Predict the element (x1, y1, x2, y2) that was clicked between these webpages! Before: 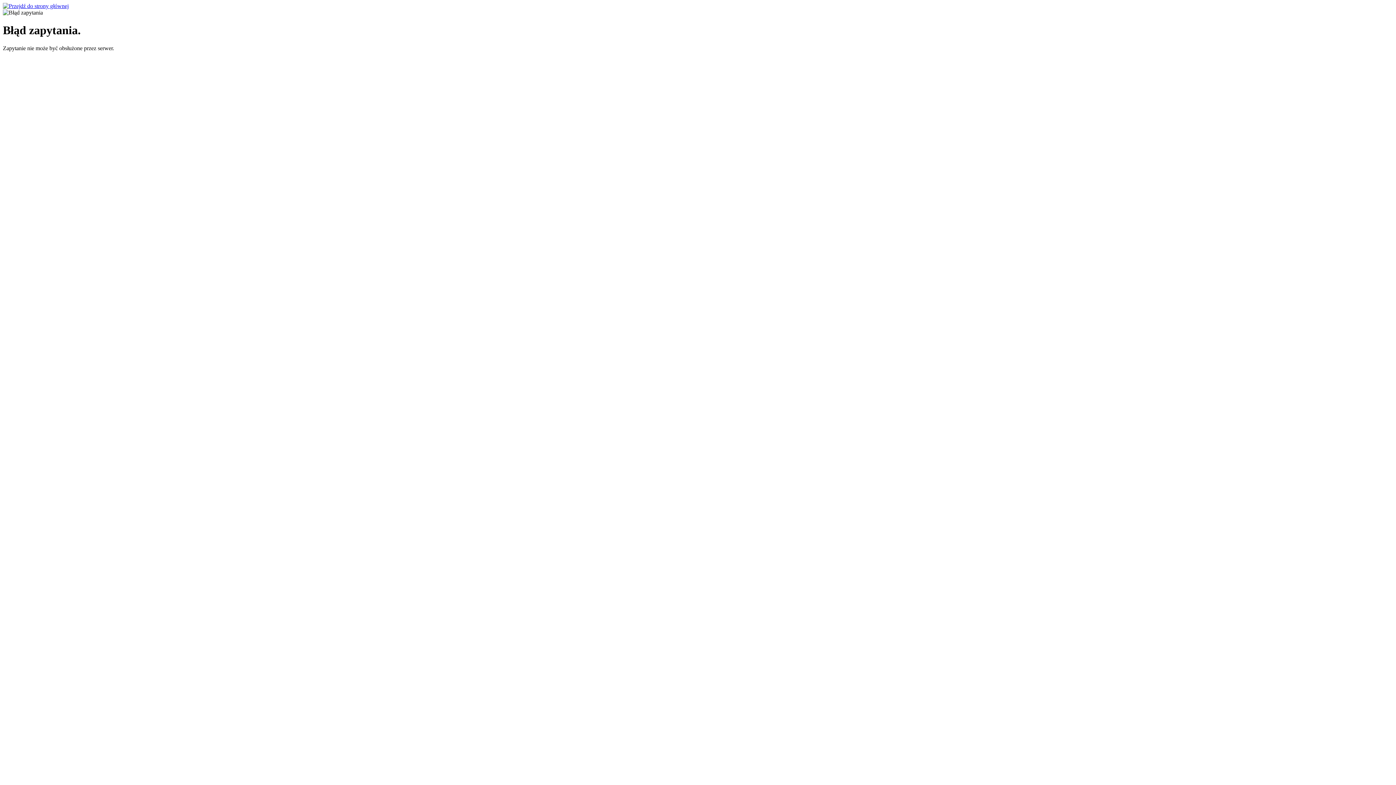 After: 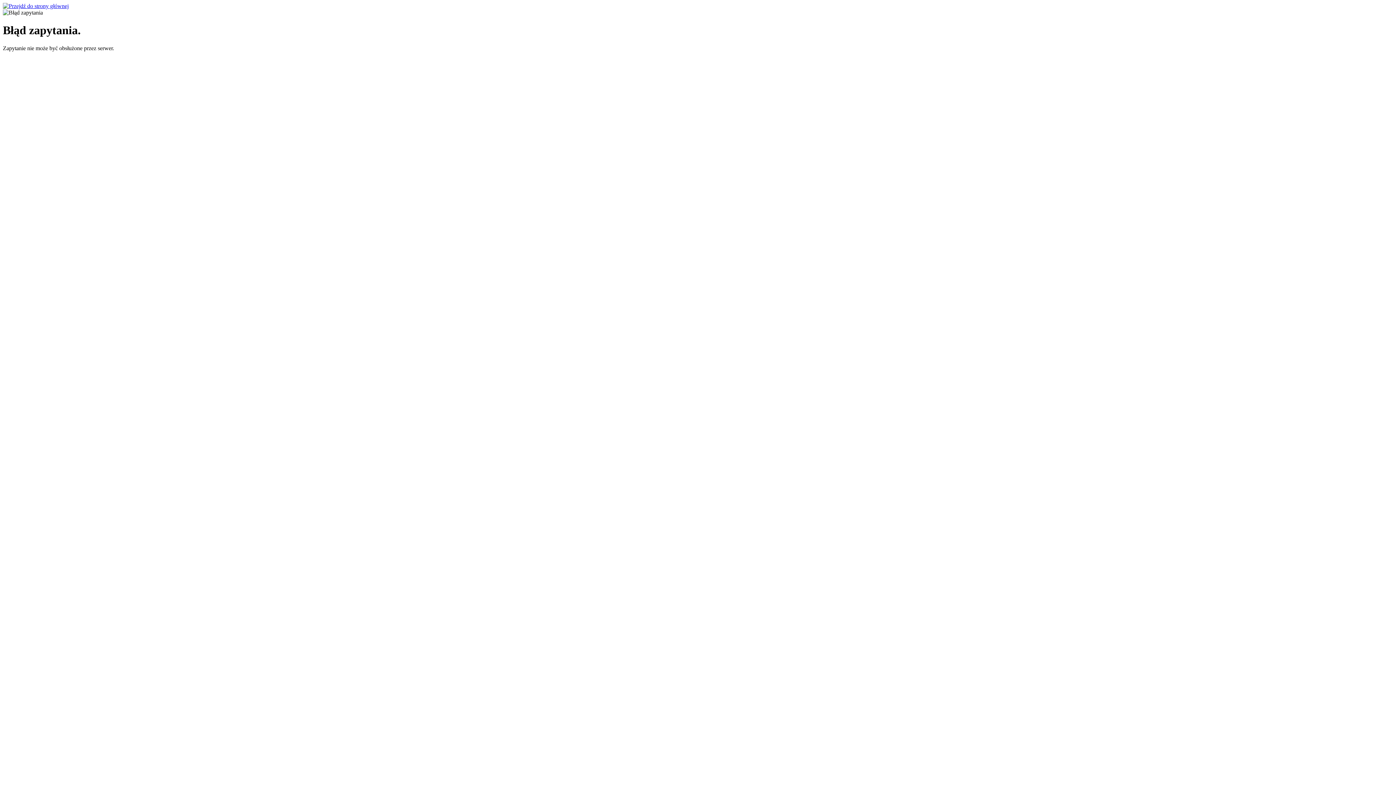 Action: bbox: (2, 2, 68, 9)